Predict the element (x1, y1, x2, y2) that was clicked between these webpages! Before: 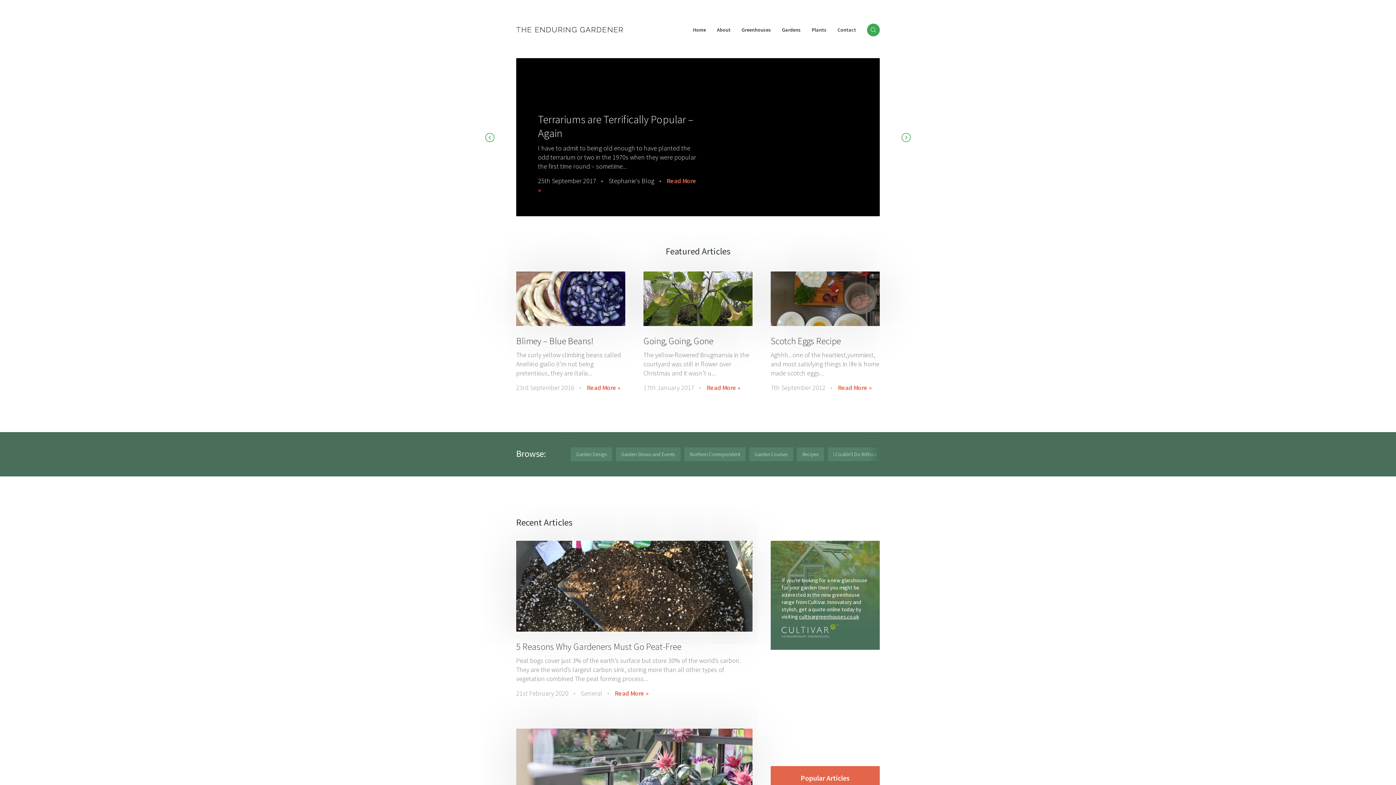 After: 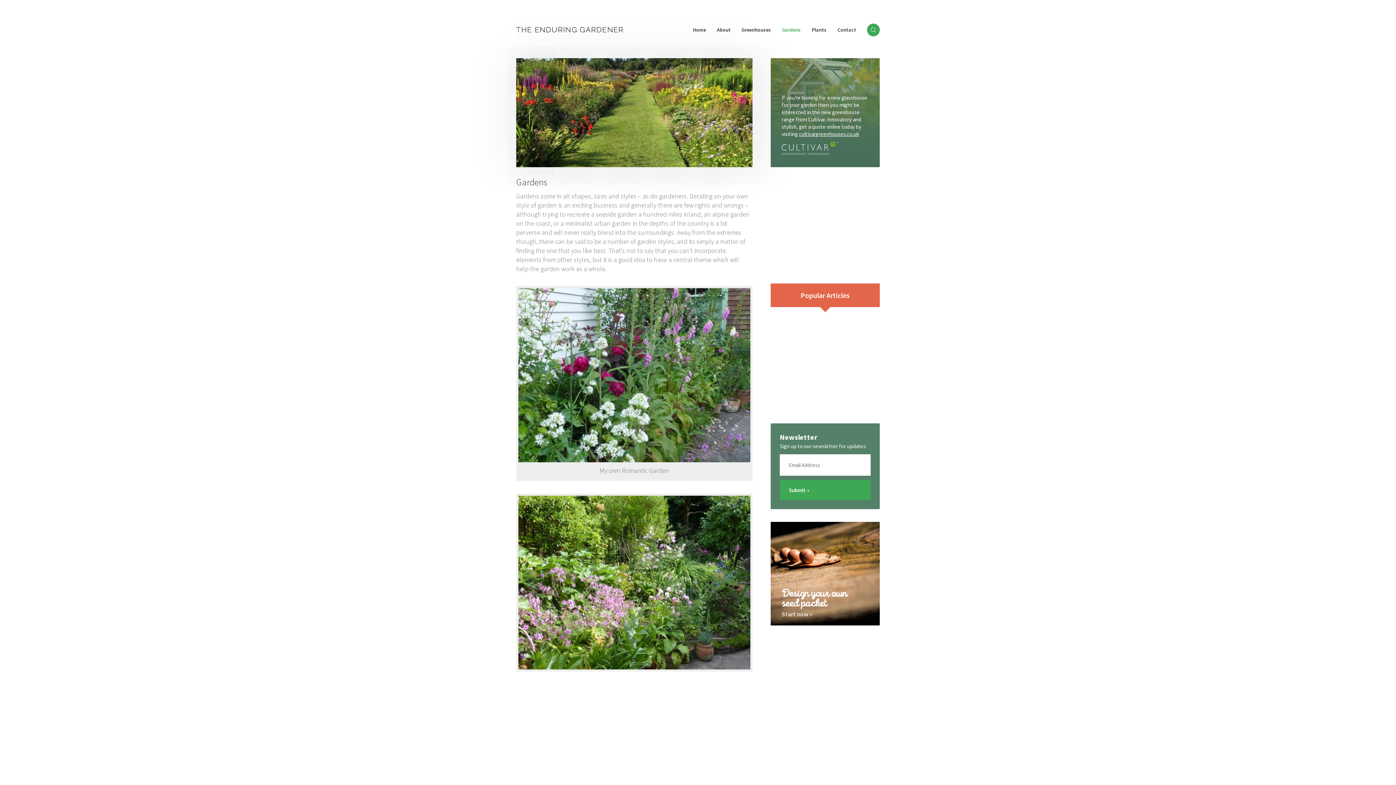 Action: label: Gardens bbox: (782, 23, 801, 37)